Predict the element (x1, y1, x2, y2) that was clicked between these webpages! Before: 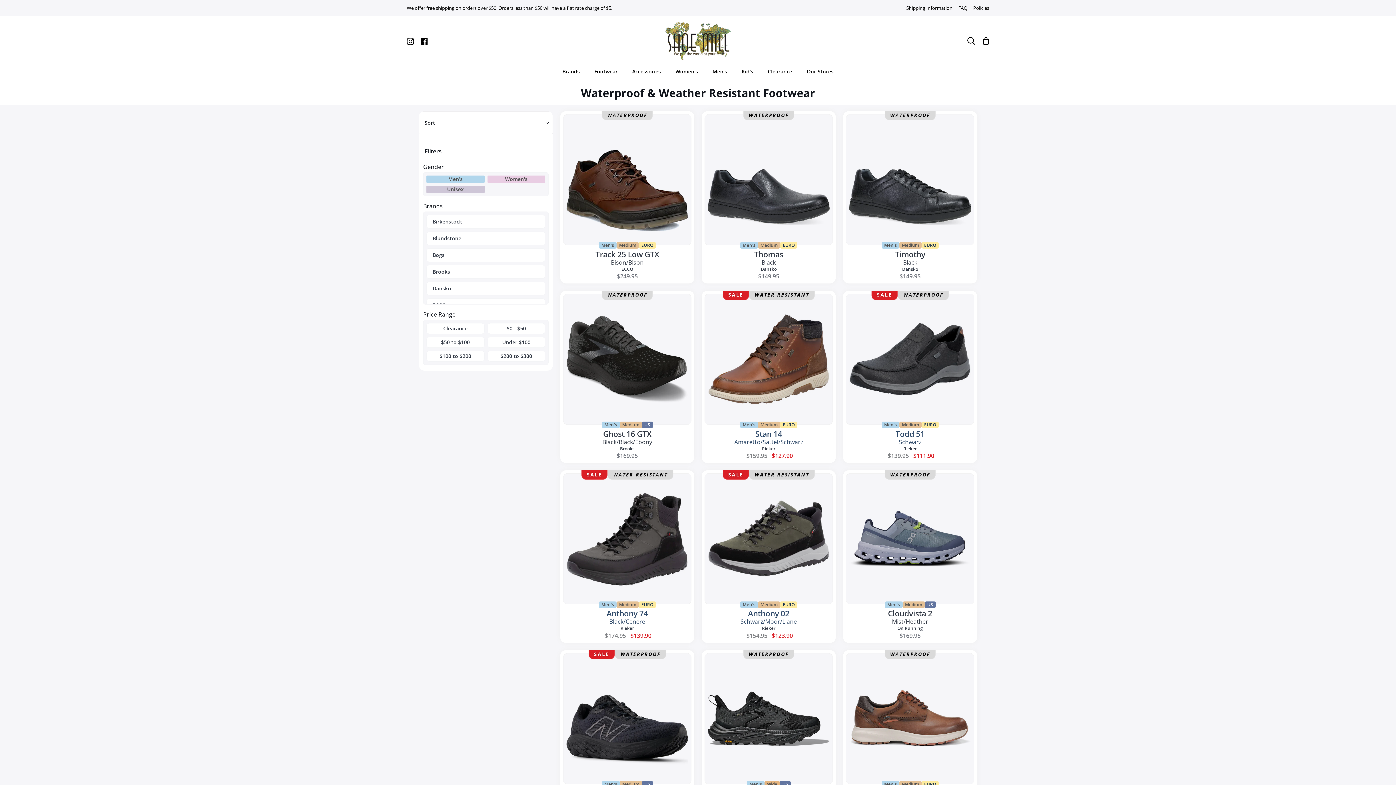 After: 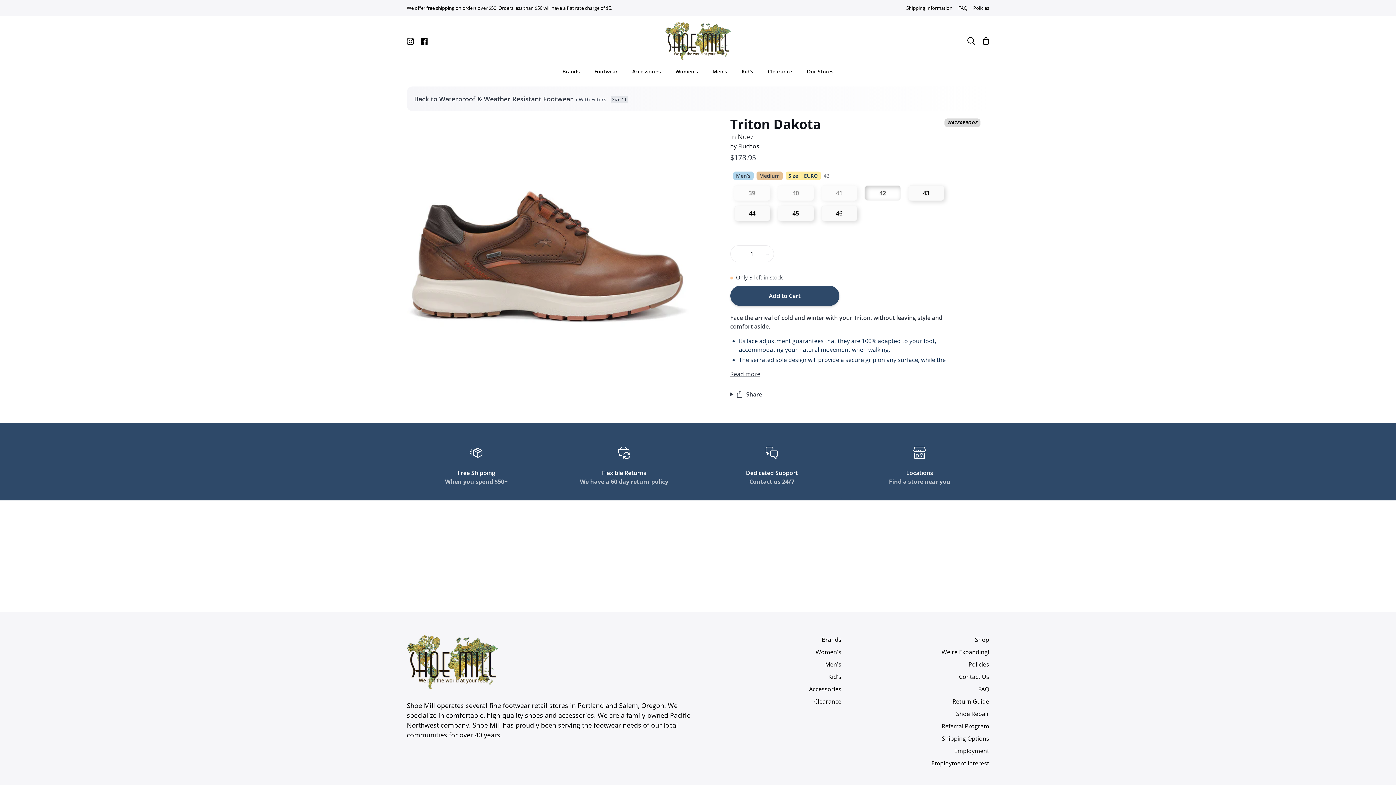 Action: bbox: (843, 650, 977, 822) label: Triton Dakota